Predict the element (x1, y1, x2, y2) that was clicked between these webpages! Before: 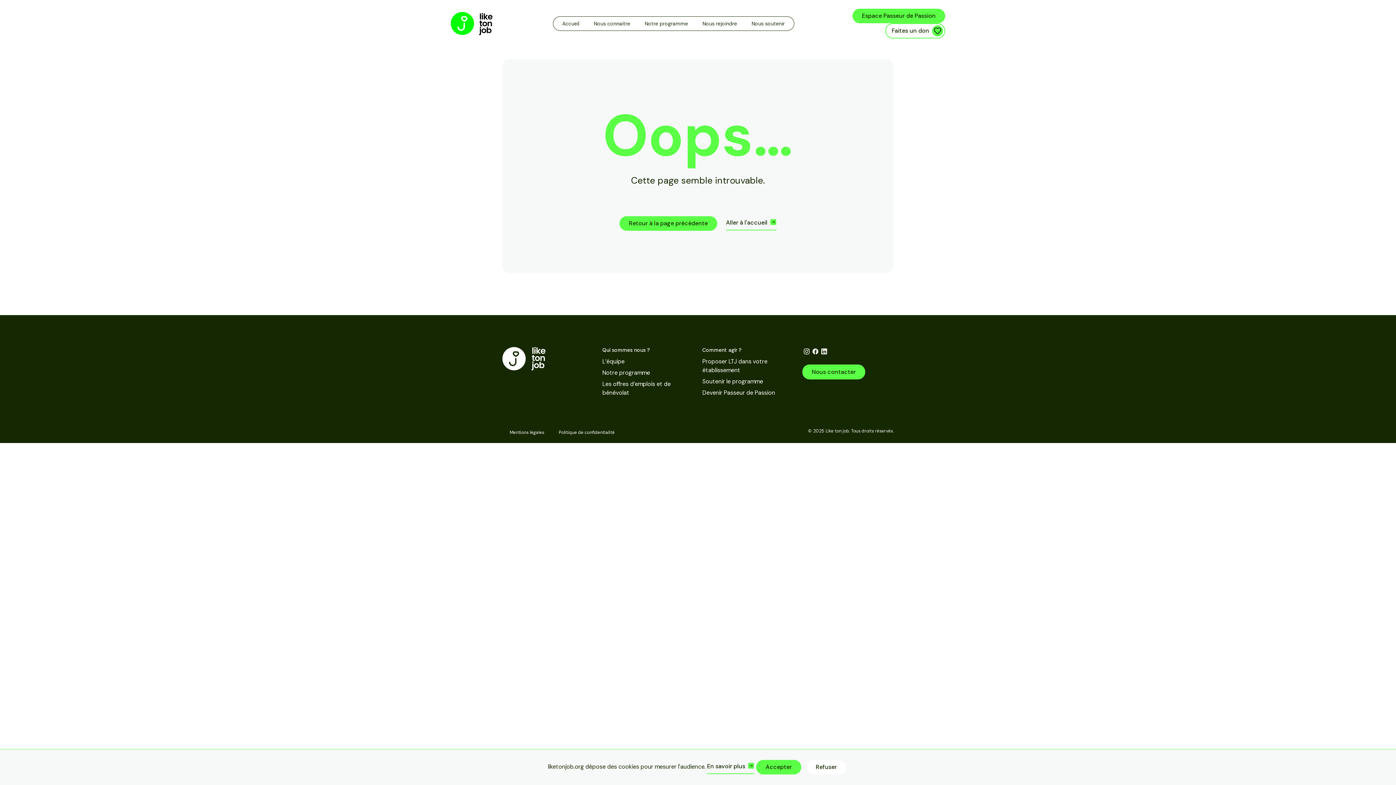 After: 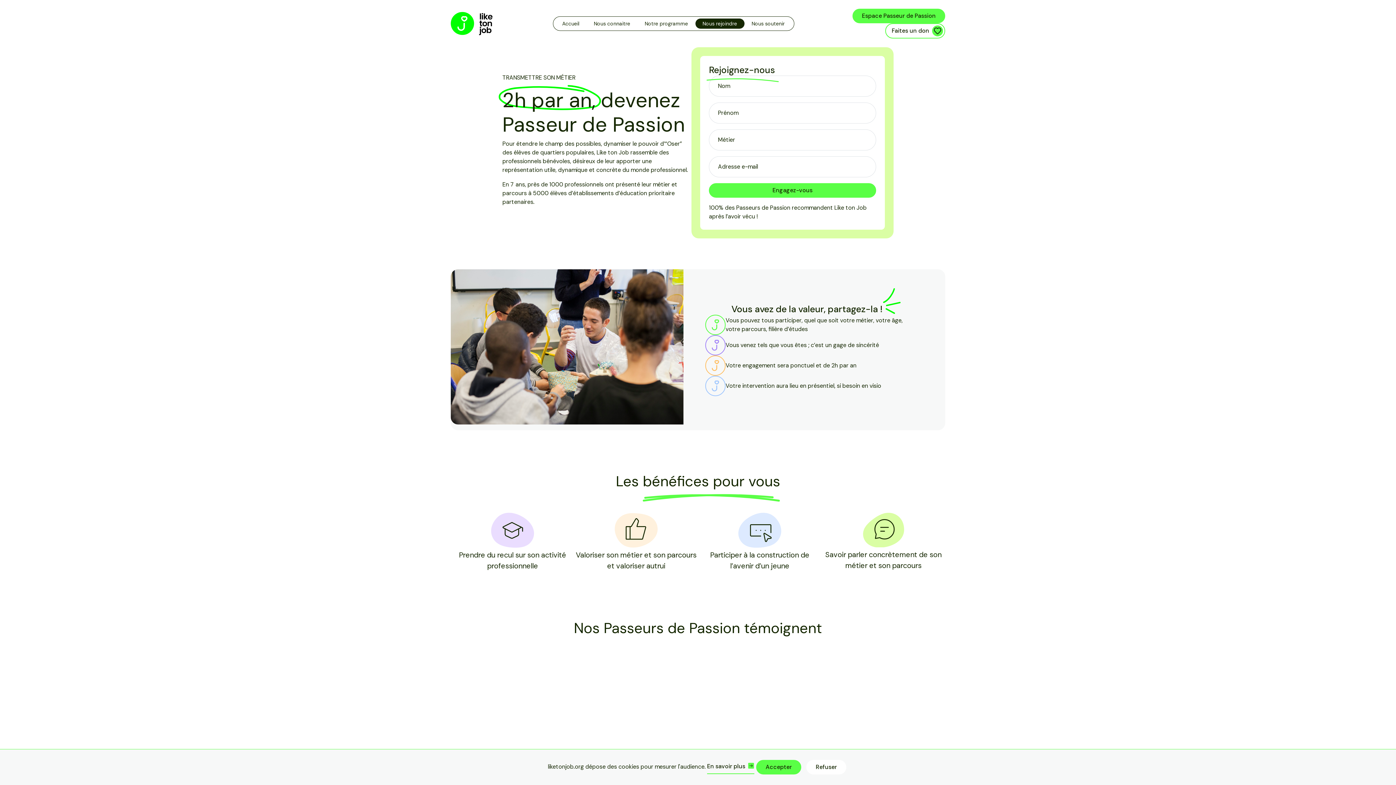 Action: label: Devenir Passeur de Passion bbox: (702, 387, 793, 398)